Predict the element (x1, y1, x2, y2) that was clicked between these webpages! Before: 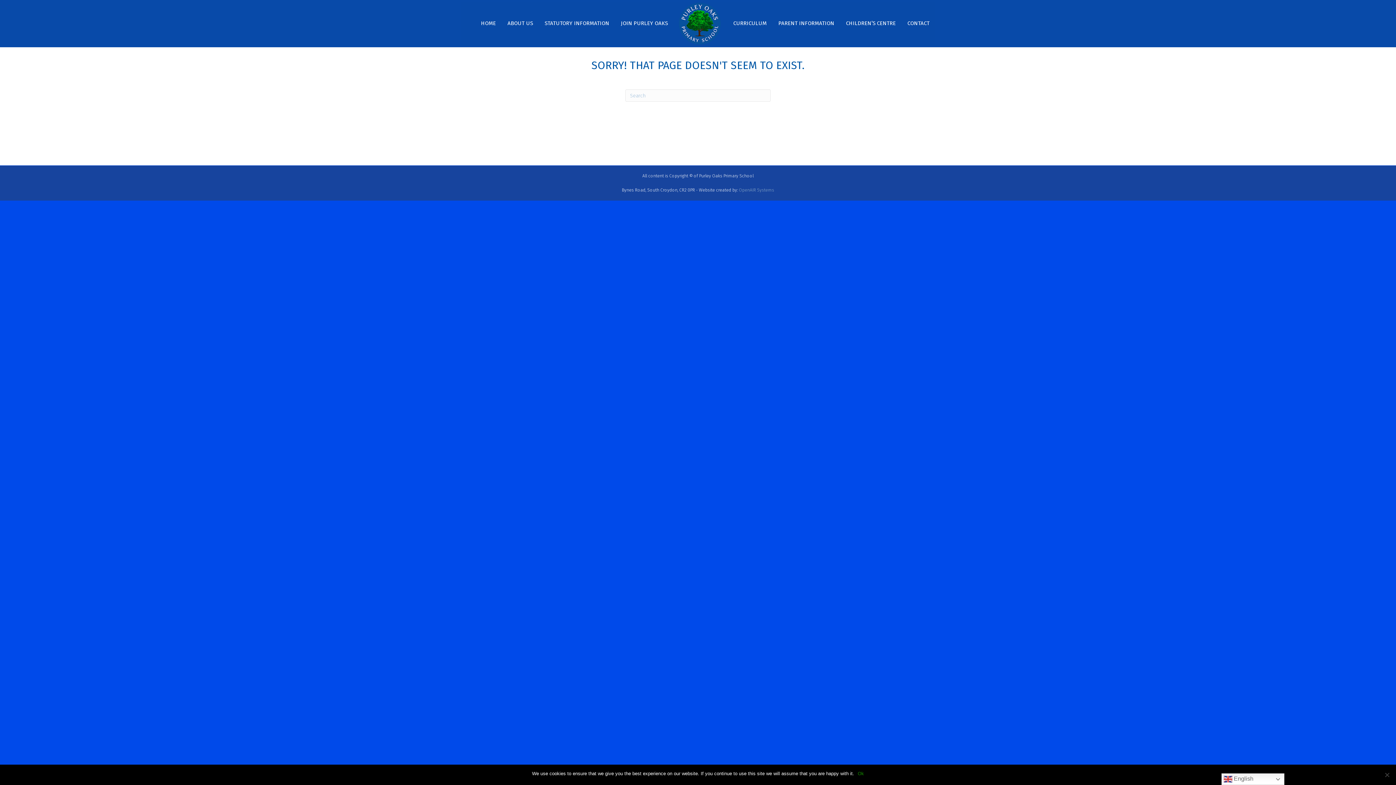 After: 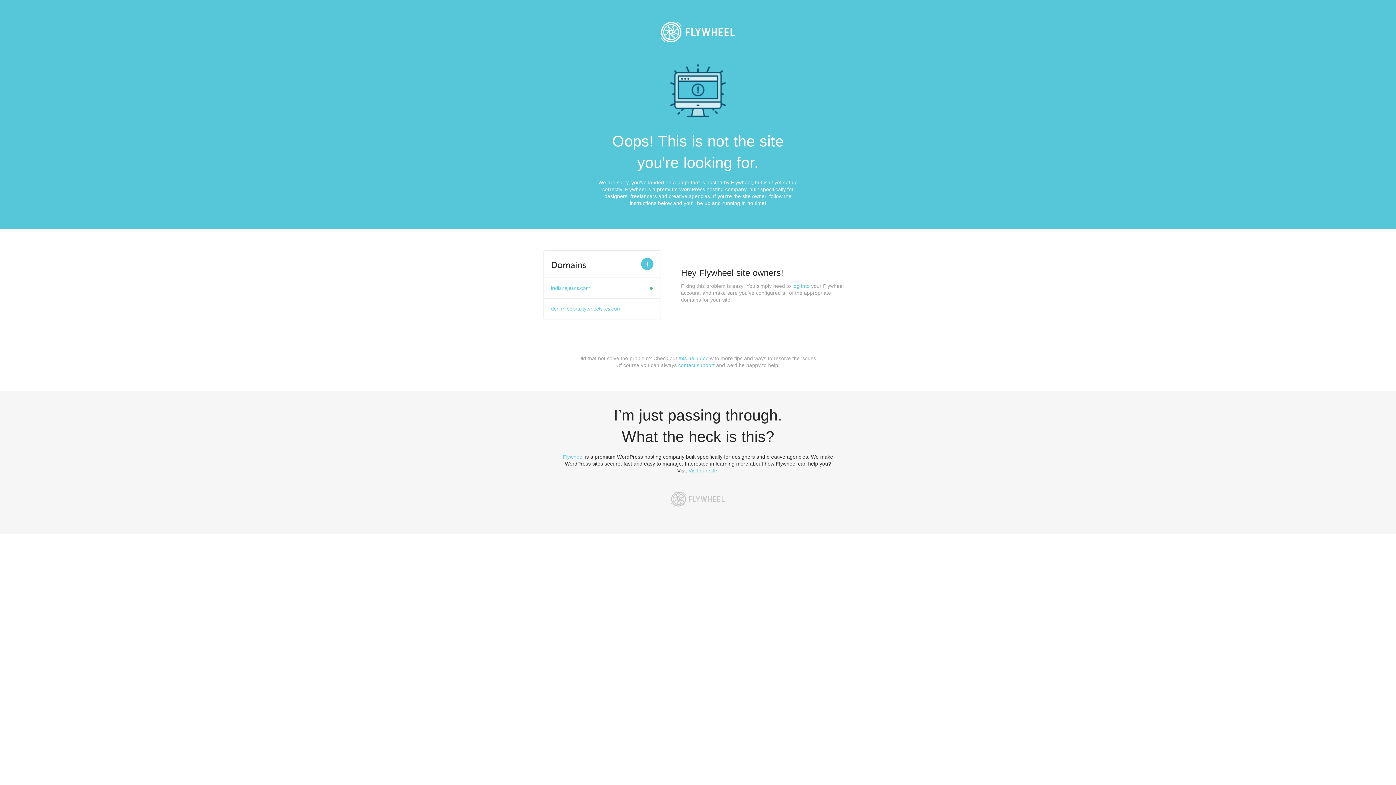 Action: bbox: (739, 187, 774, 192) label: OpenAIR Systems